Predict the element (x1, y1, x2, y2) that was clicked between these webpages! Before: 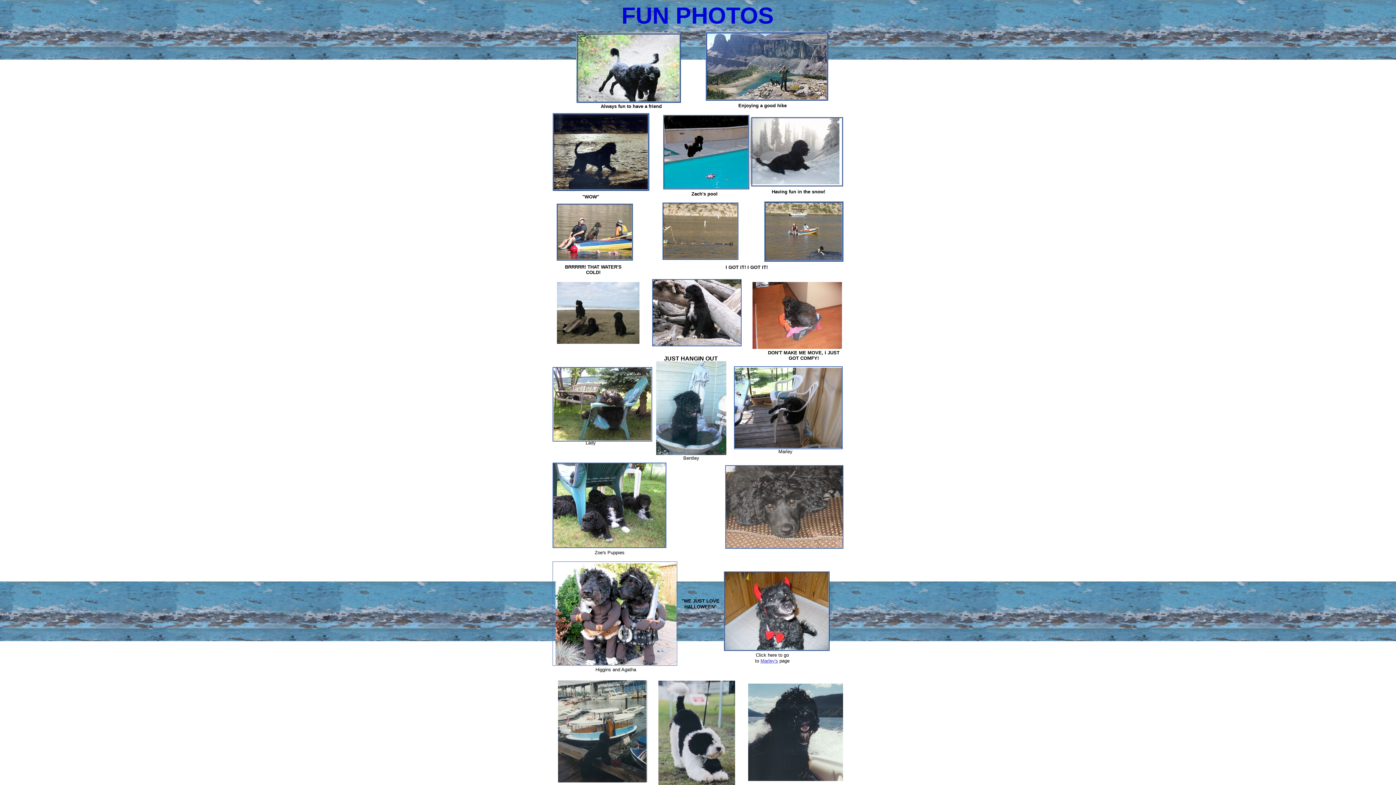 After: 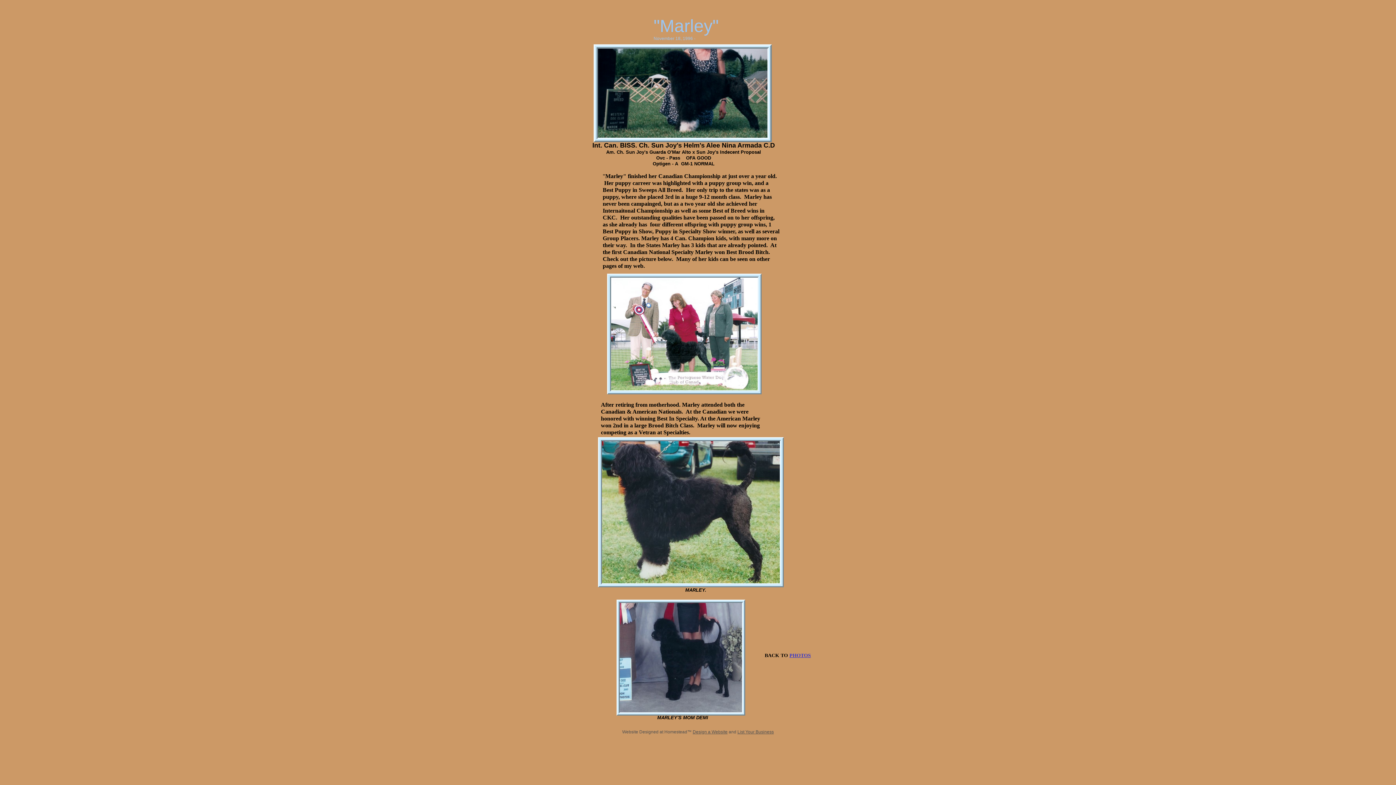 Action: bbox: (760, 658, 778, 664) label: Marley's